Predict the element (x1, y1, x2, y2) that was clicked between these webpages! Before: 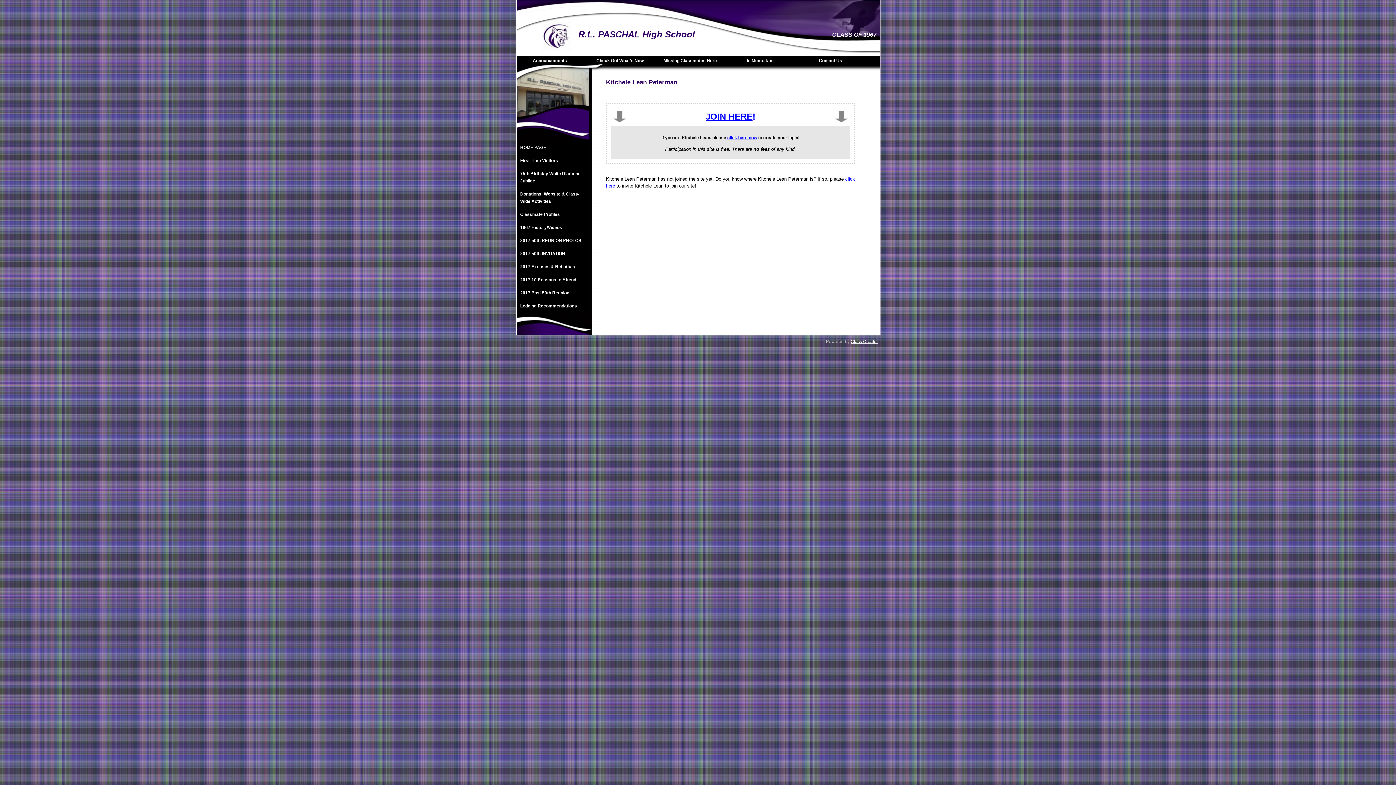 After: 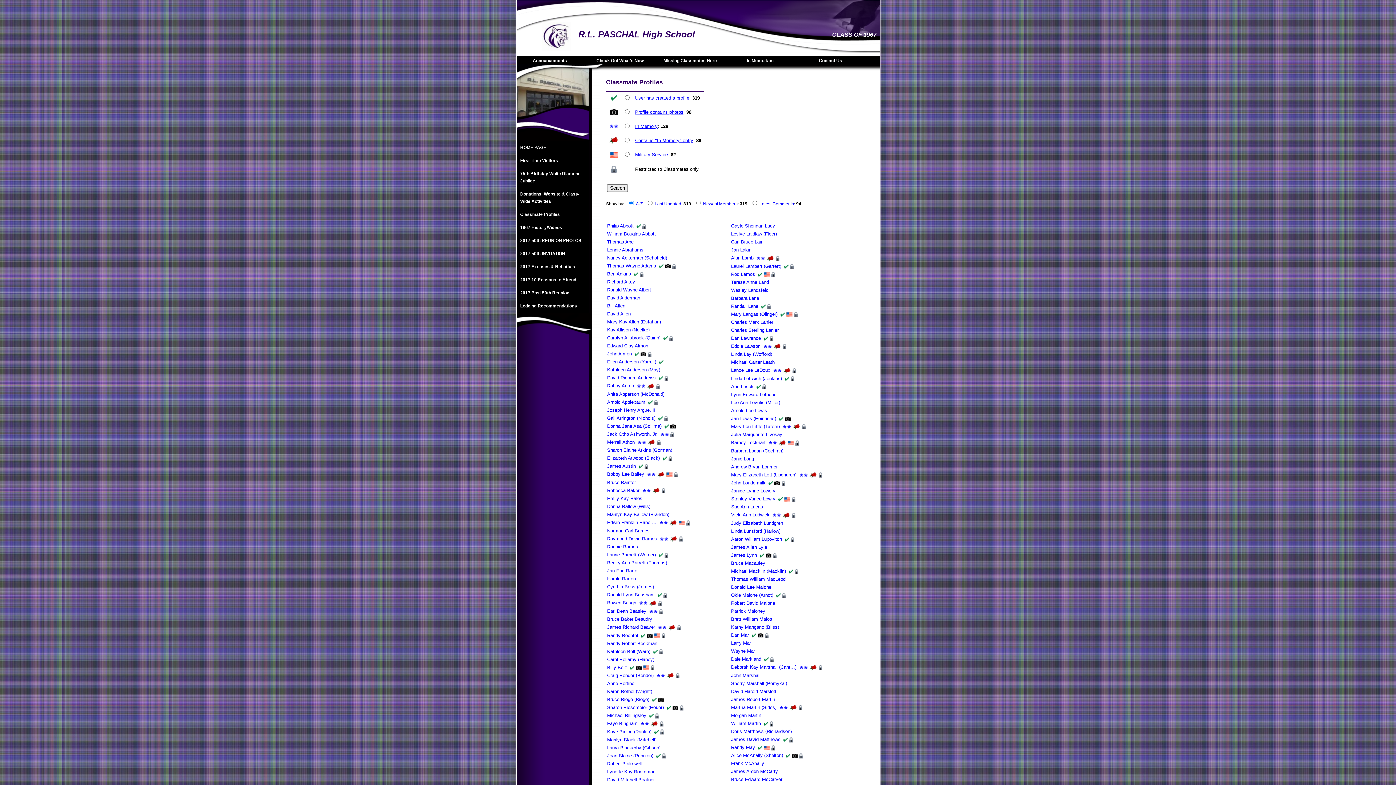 Action: label: Classmate Profiles bbox: (516, 208, 589, 221)